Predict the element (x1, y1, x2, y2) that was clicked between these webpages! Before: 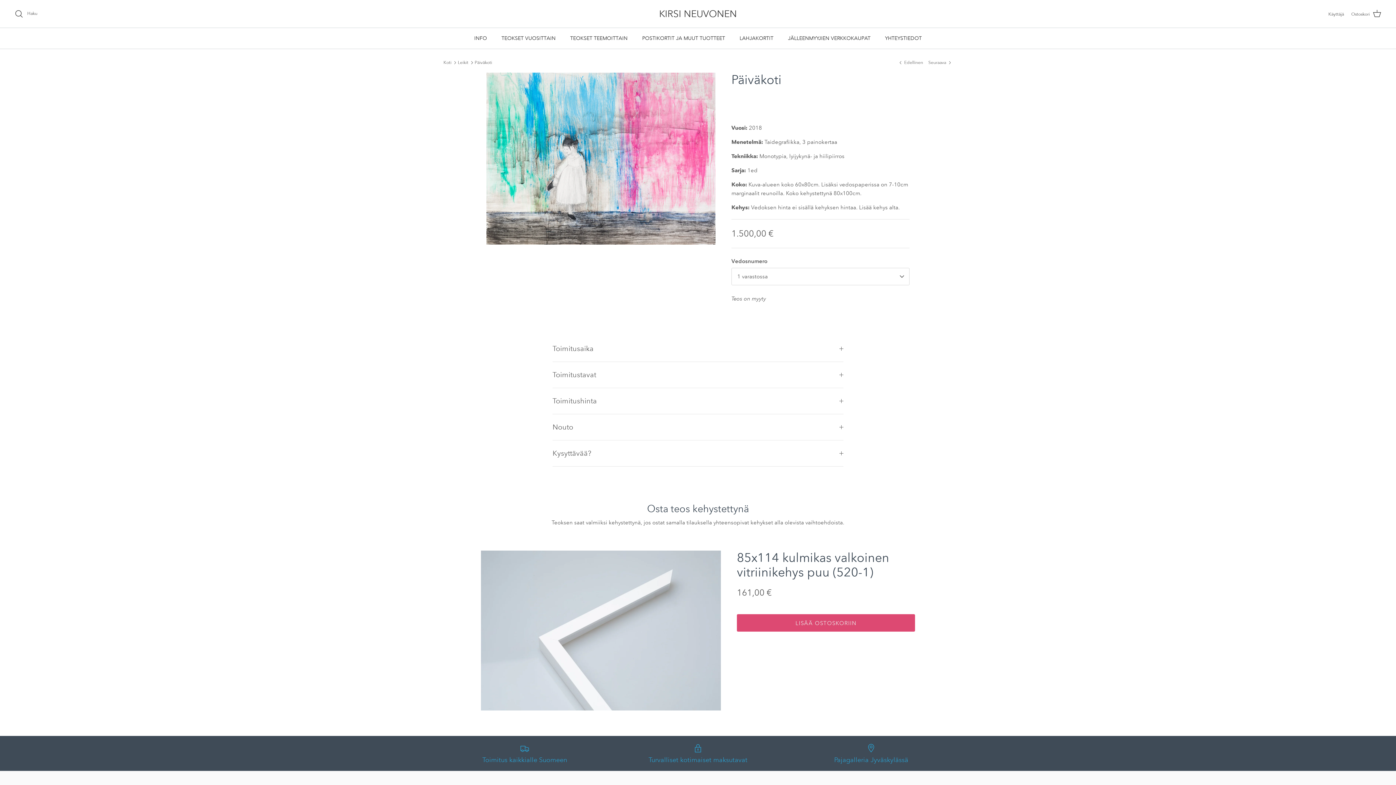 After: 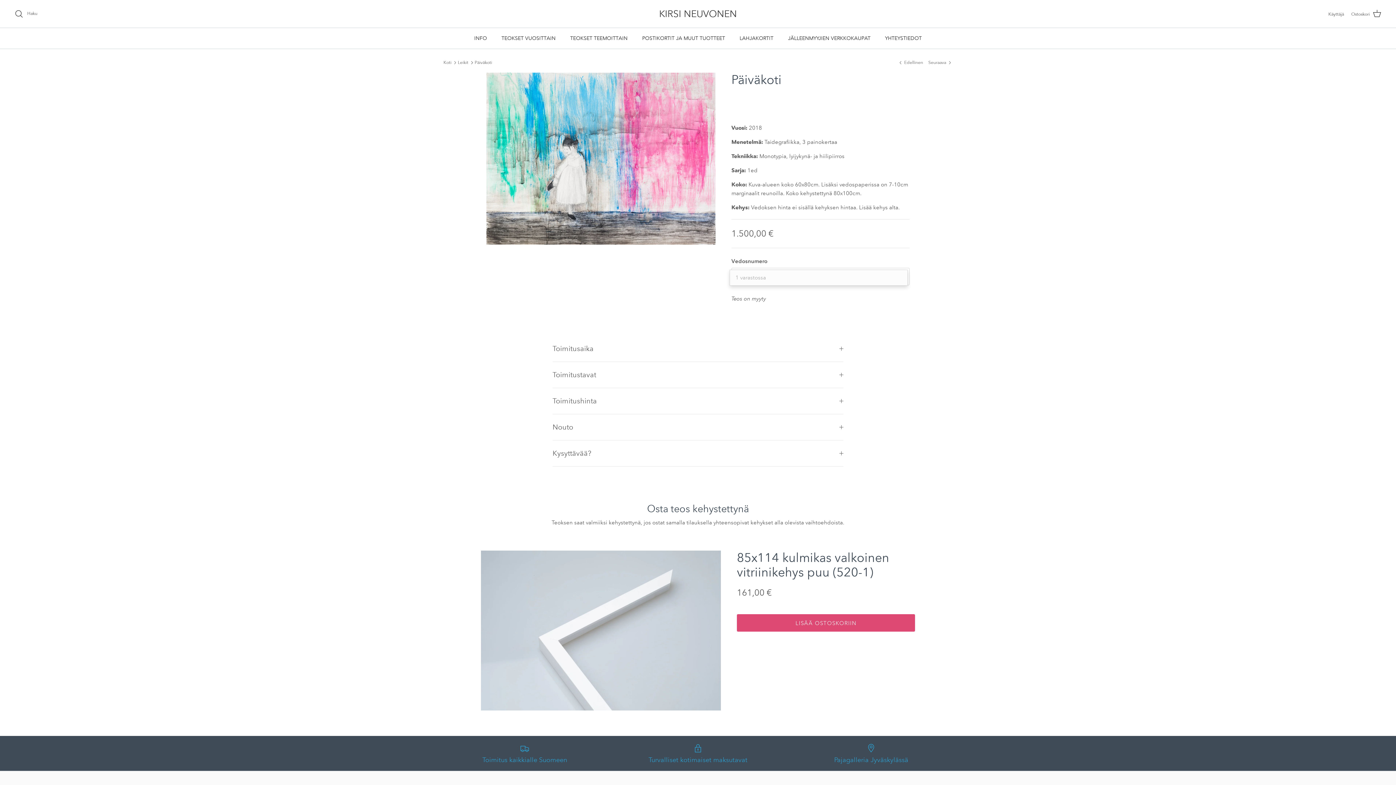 Action: label: 1 varastossa bbox: (731, 268, 909, 285)